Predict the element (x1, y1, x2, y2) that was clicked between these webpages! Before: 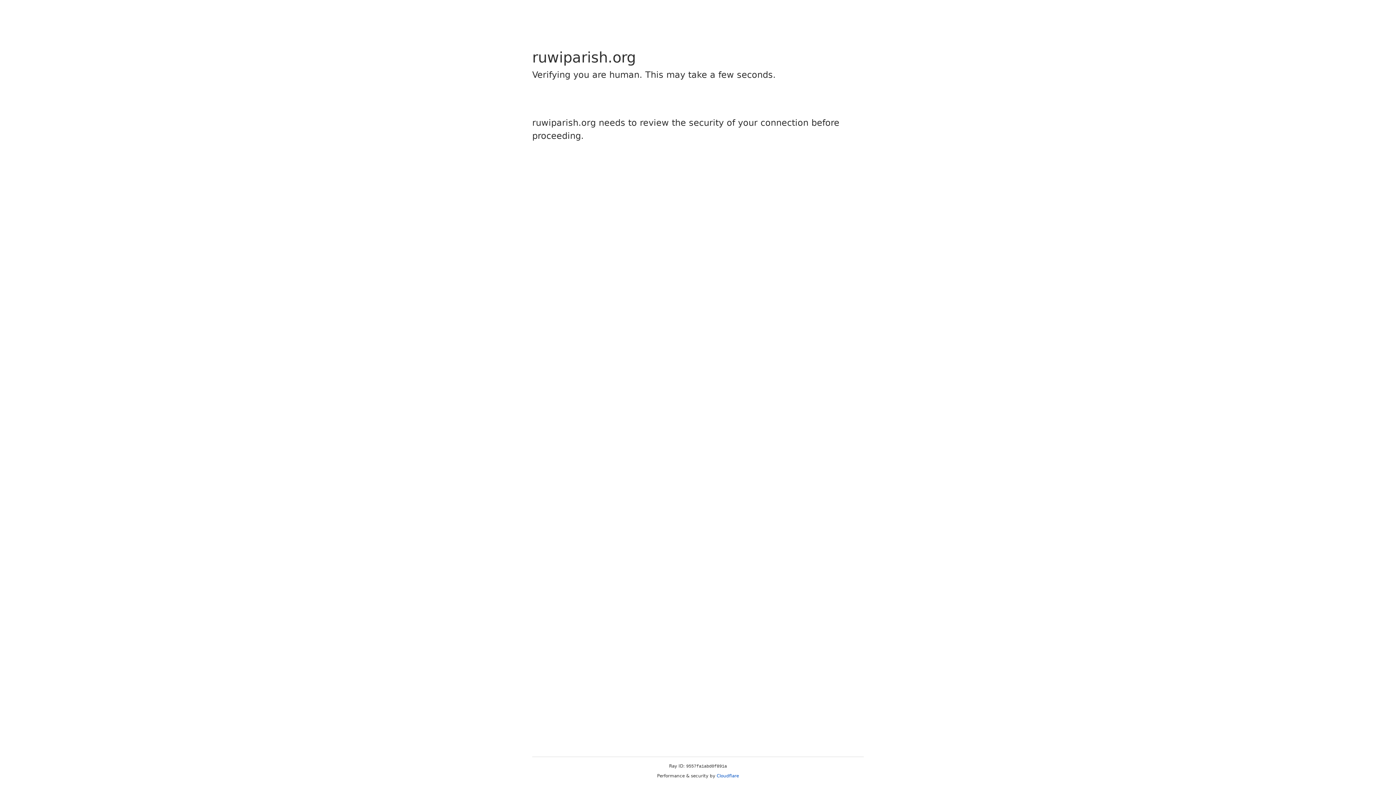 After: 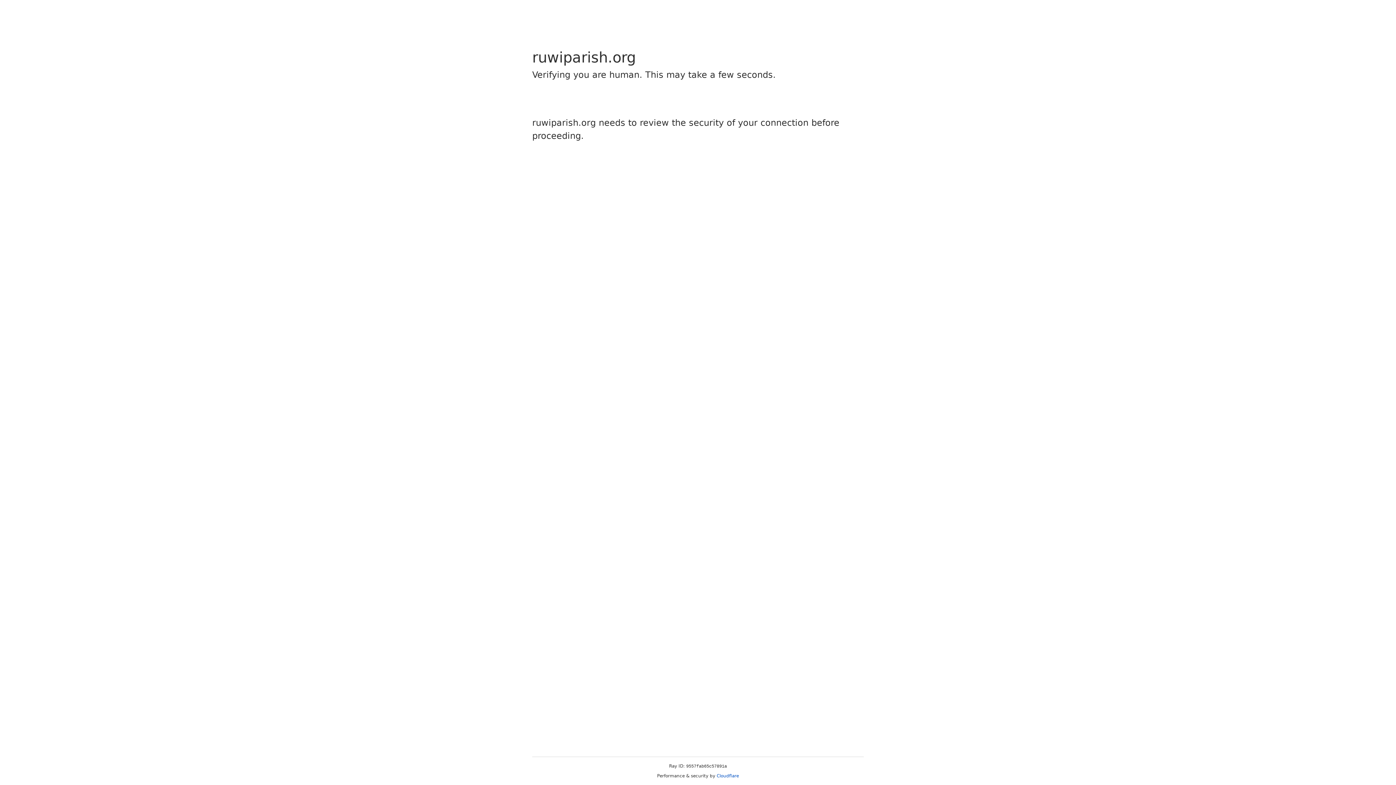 Action: bbox: (716, 773, 739, 778) label: Cloudflare